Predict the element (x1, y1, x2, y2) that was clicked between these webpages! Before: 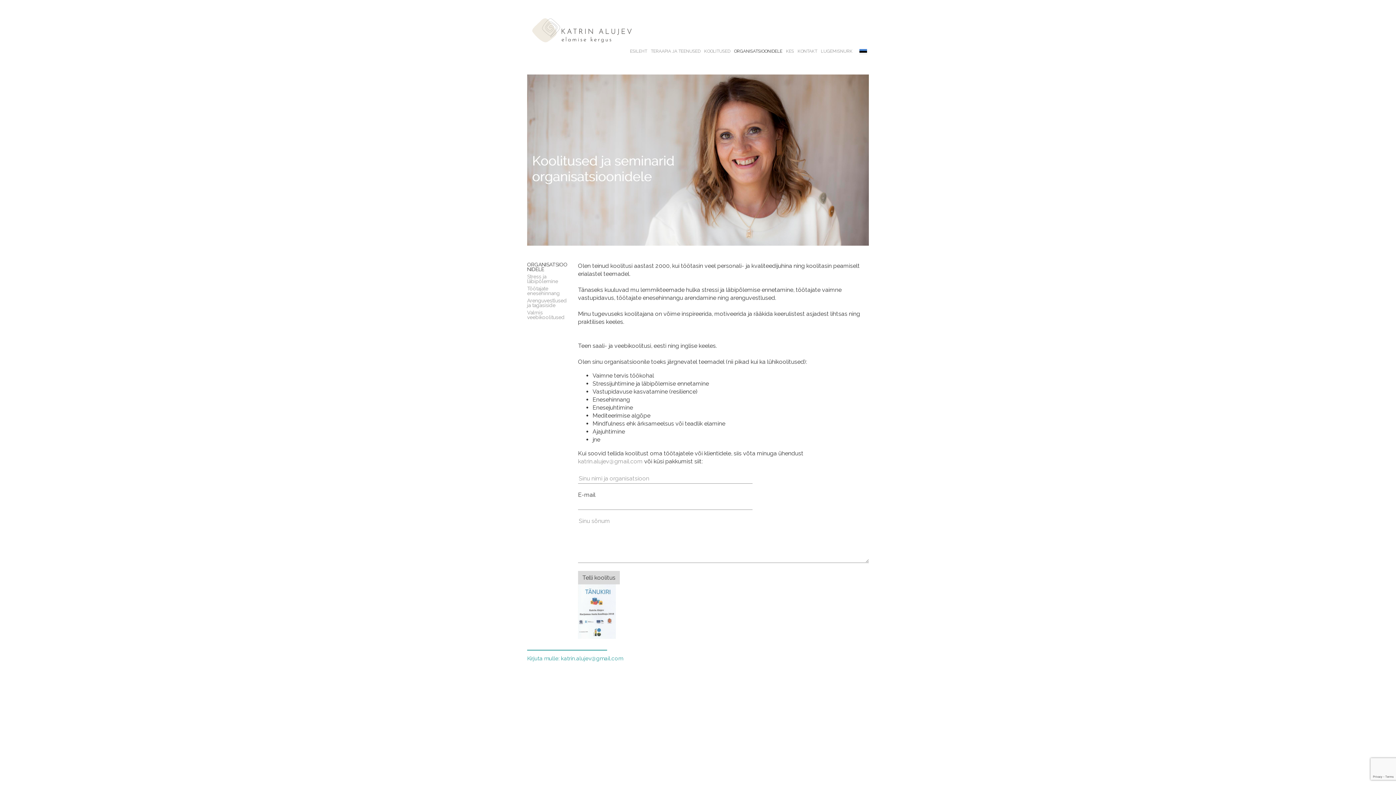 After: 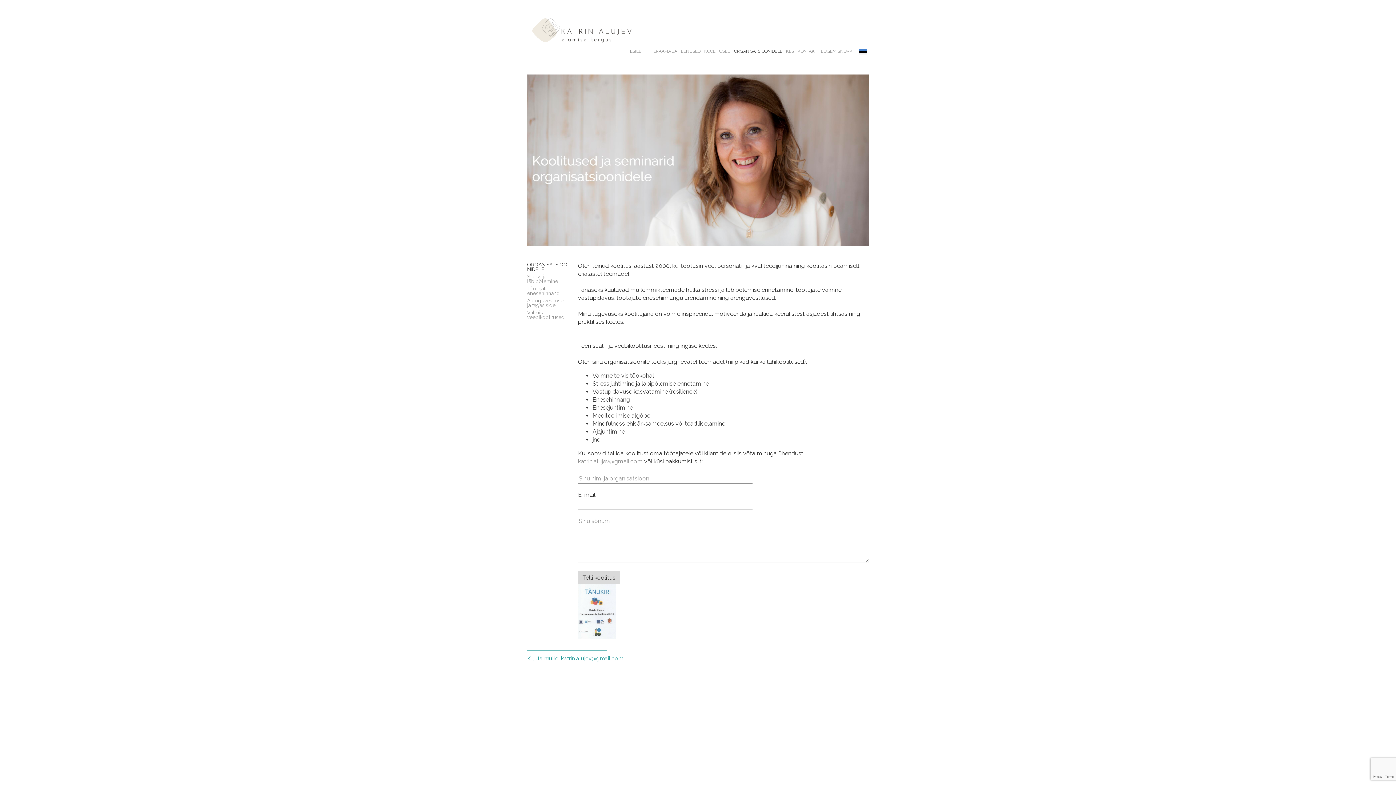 Action: bbox: (734, 49, 782, 53) label: ORGANISATSIOONIDELE